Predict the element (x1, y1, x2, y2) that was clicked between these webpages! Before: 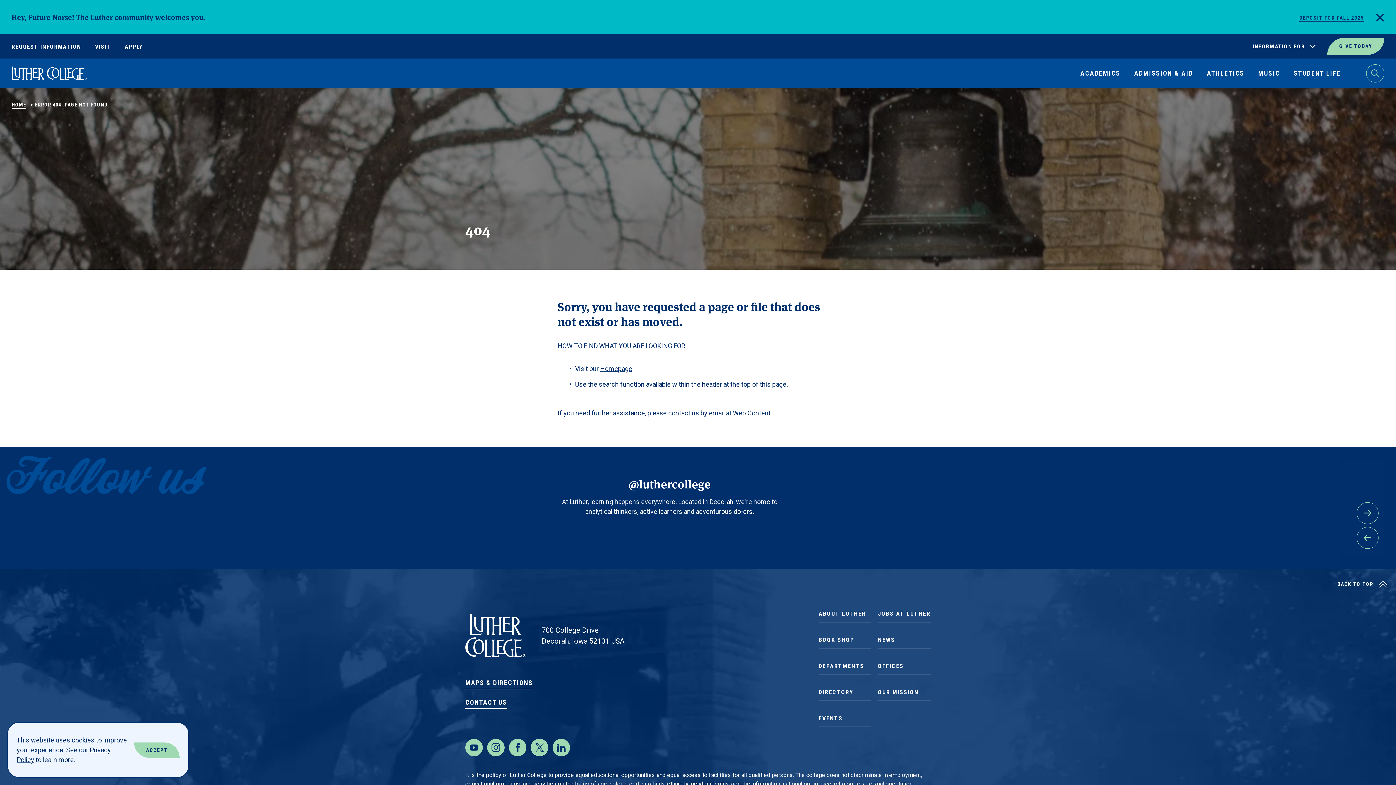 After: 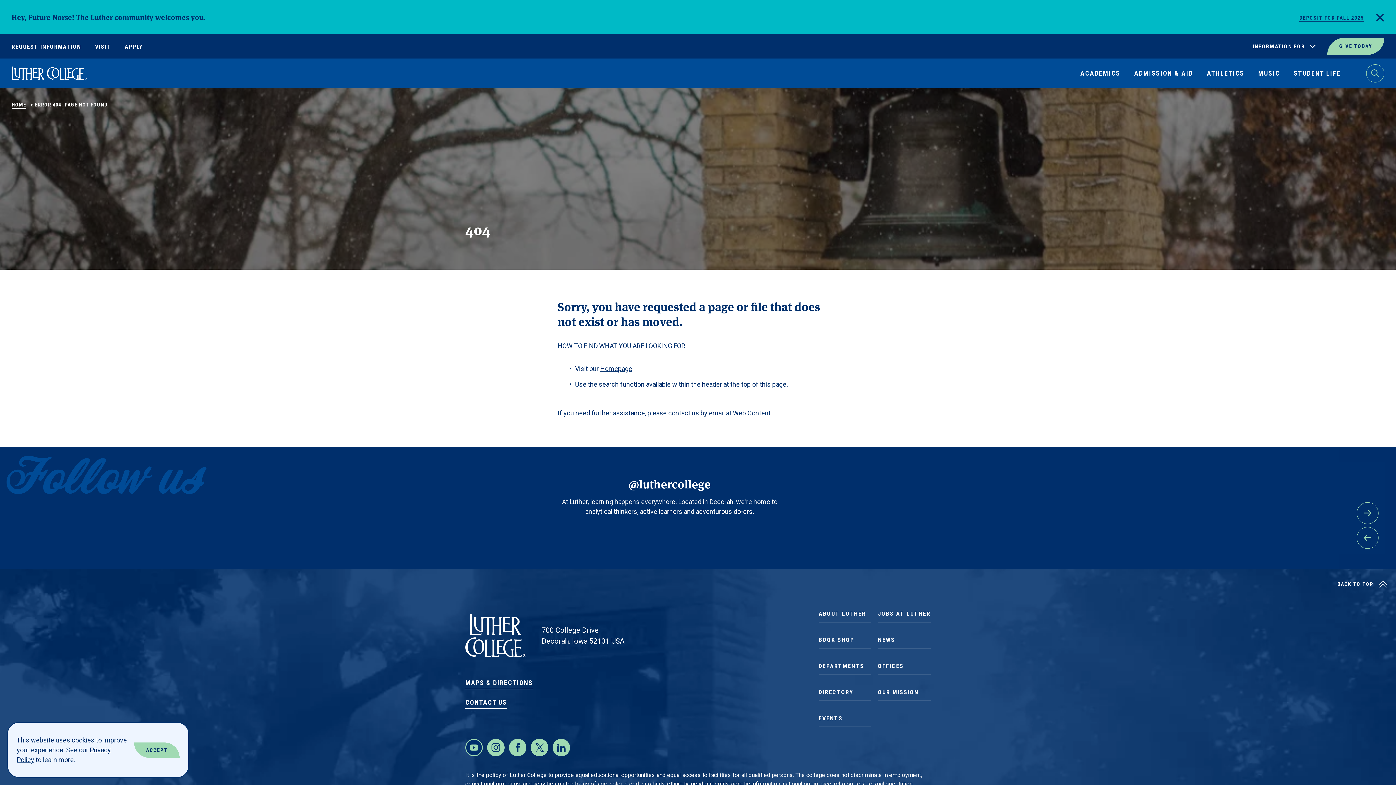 Action: bbox: (465, 739, 482, 756) label: Youtube